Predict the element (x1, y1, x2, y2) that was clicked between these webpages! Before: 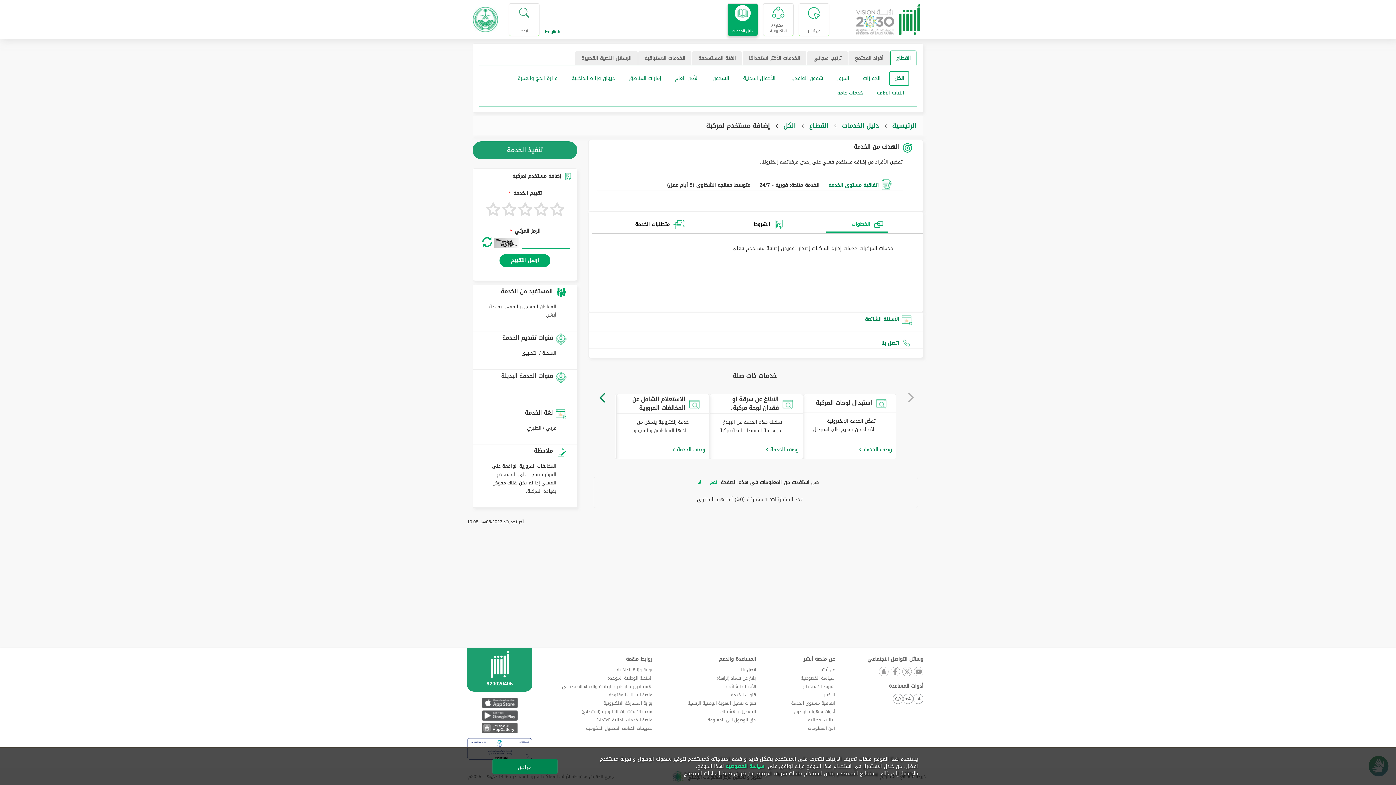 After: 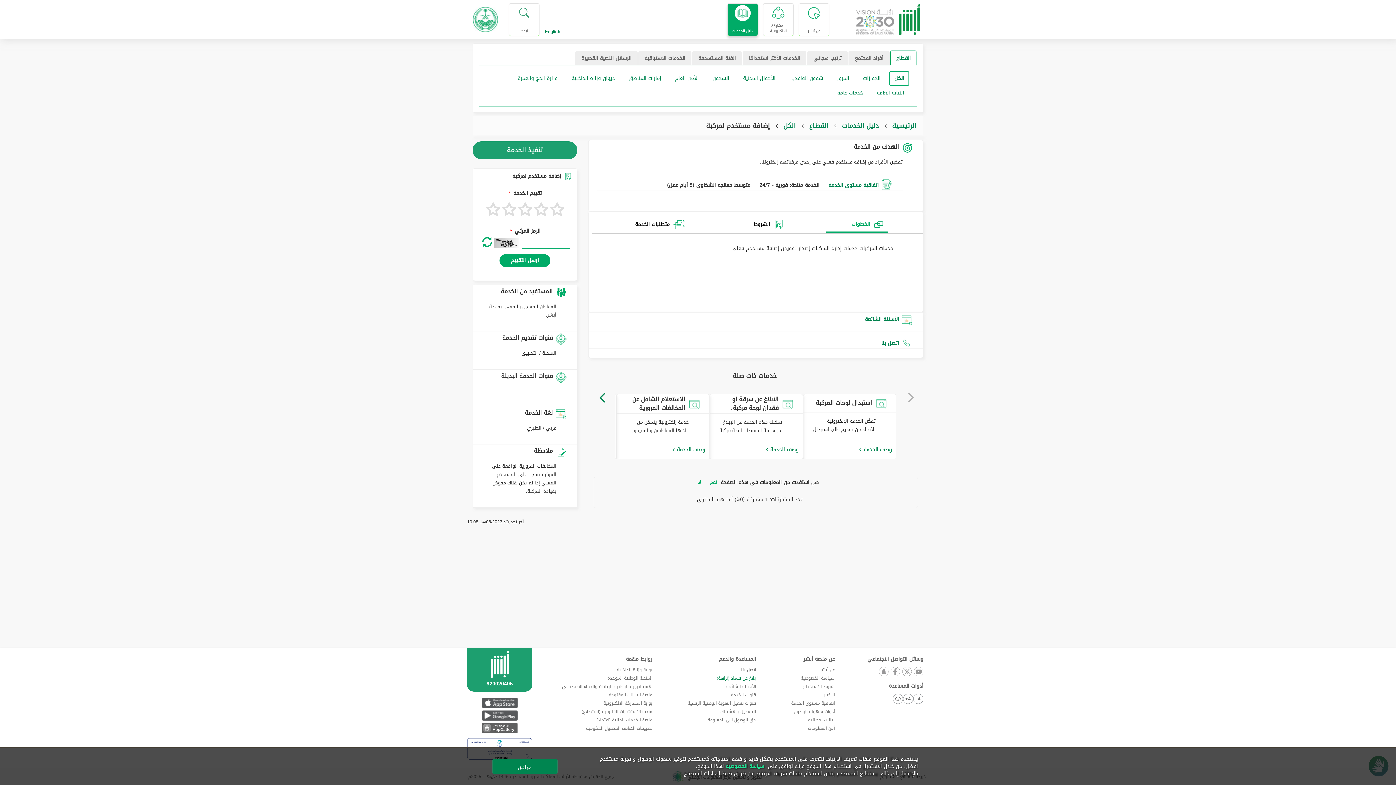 Action: bbox: (716, 674, 756, 682) label: بلاغ عن فساد (نزاهة)